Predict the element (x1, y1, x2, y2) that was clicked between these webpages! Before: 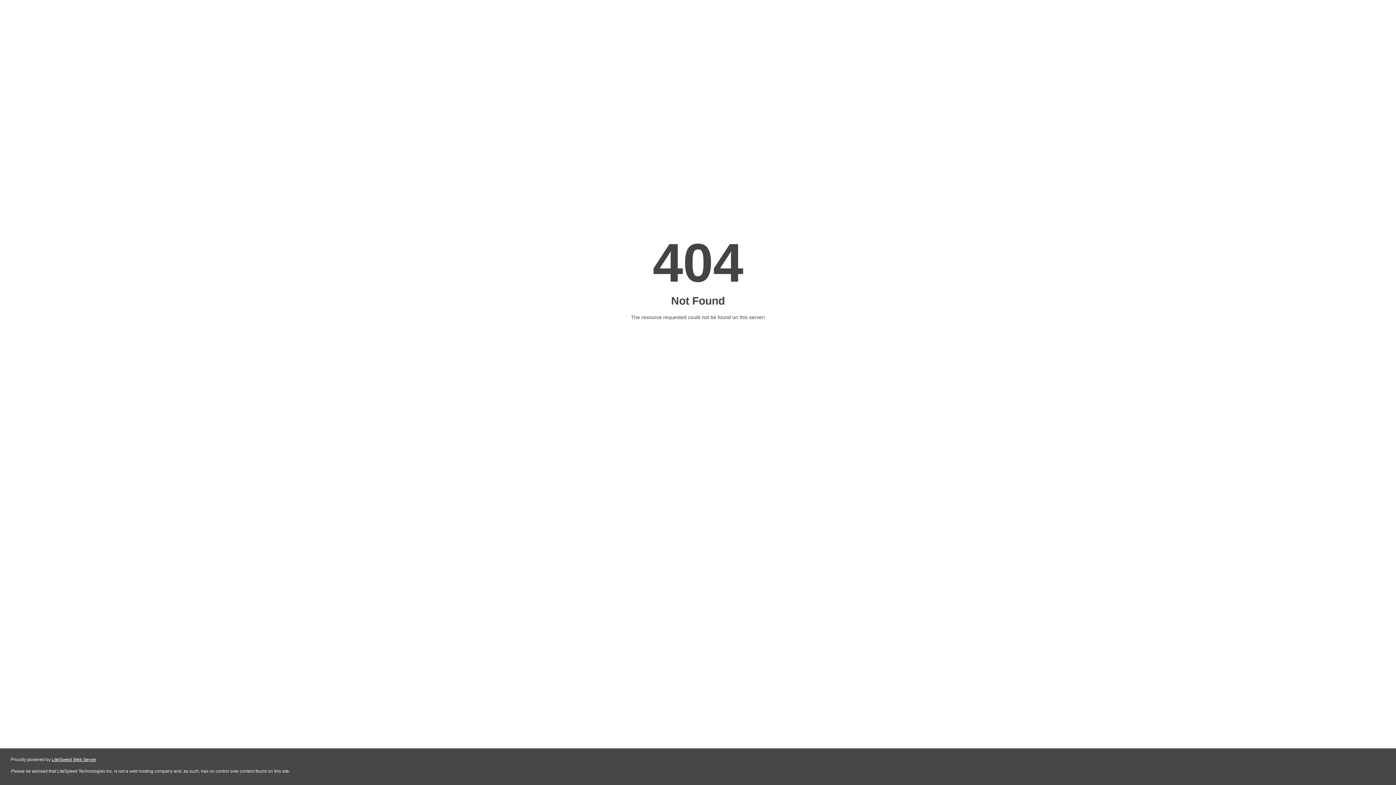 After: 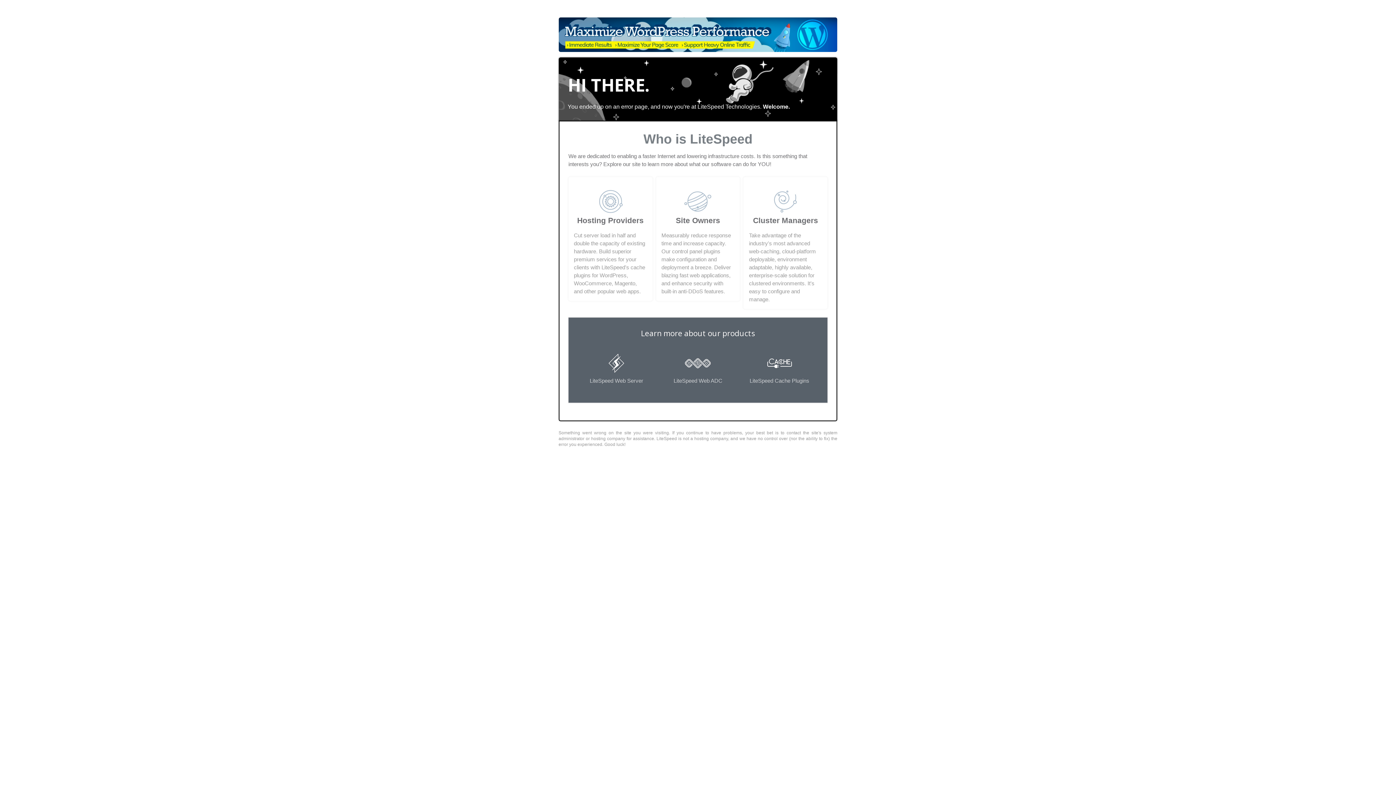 Action: label: LiteSpeed Web Server bbox: (51, 757, 96, 762)